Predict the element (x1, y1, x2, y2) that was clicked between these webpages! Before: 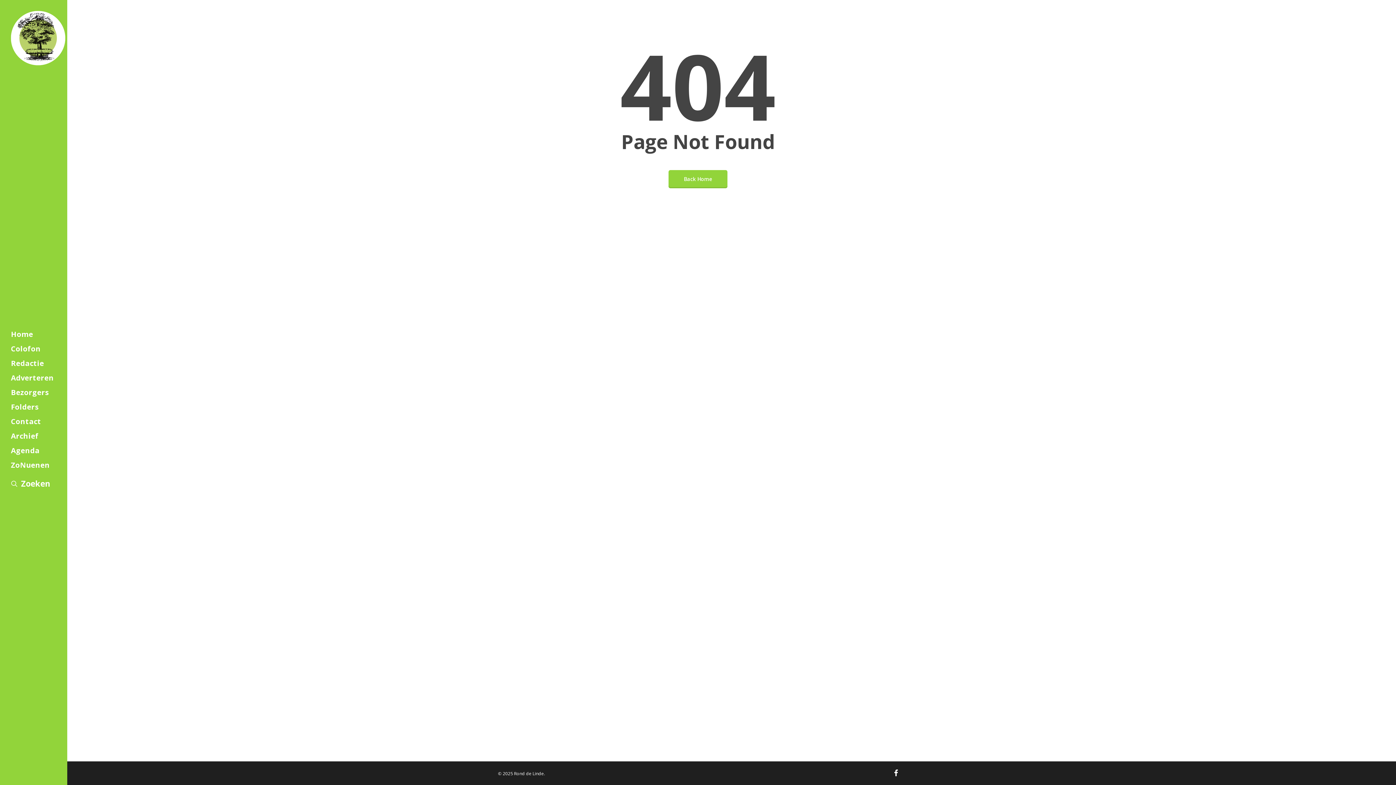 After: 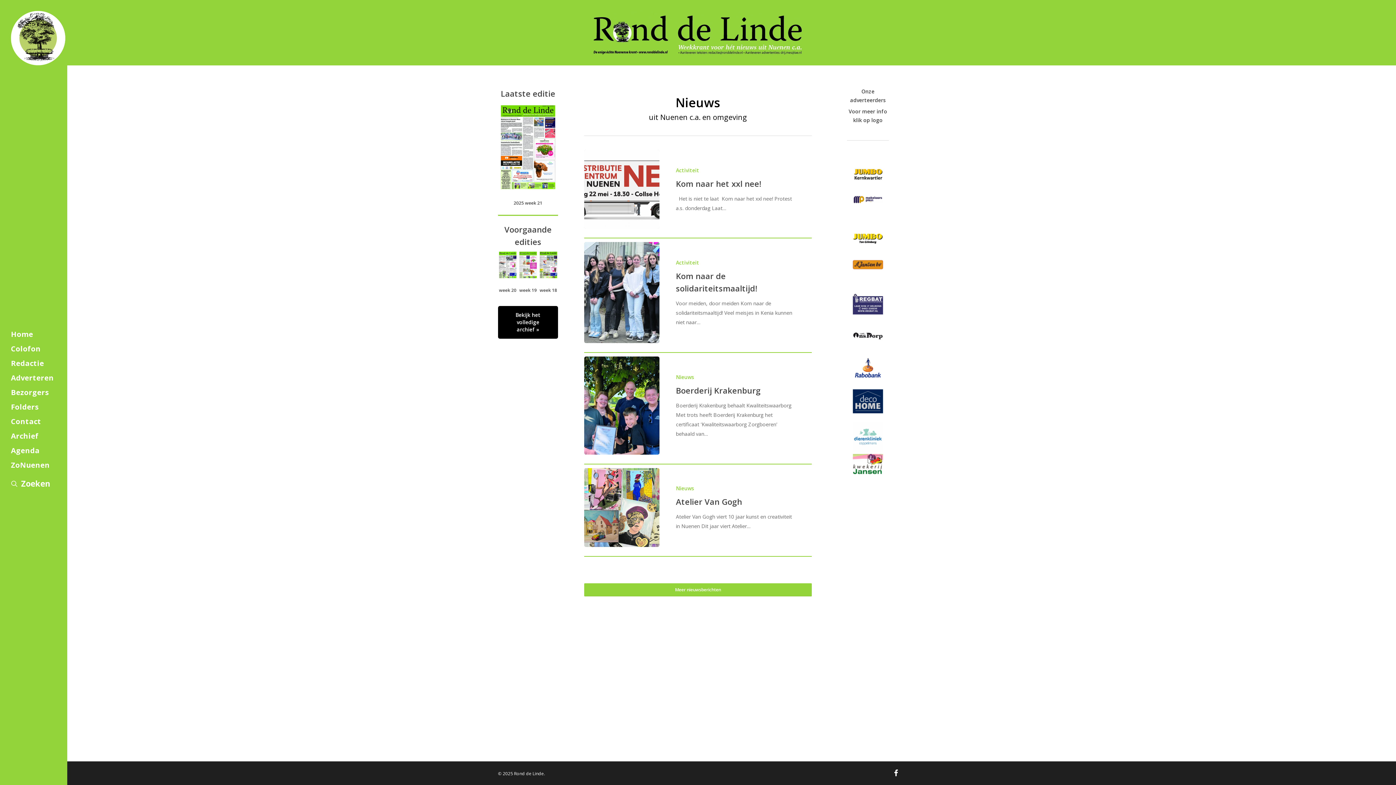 Action: bbox: (10, 10, 65, 65)